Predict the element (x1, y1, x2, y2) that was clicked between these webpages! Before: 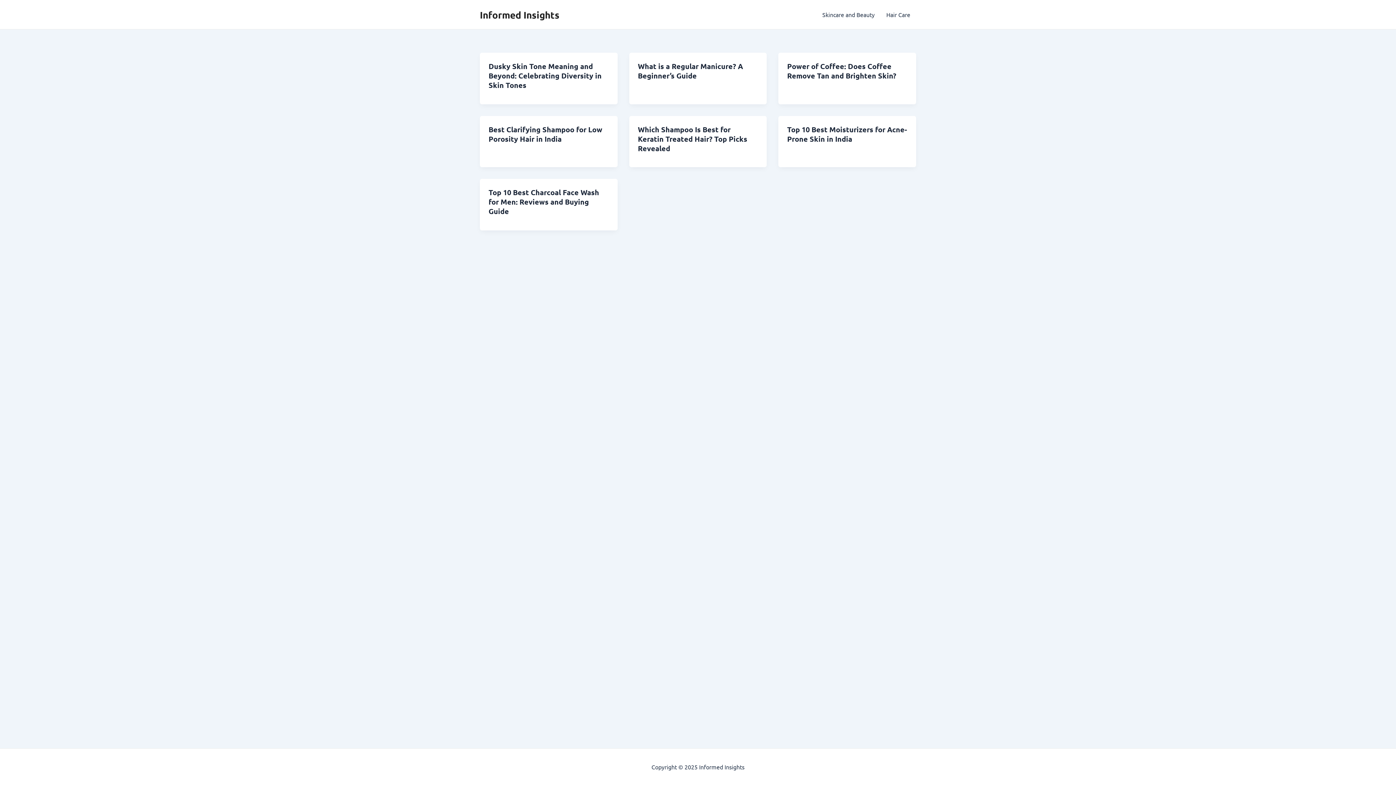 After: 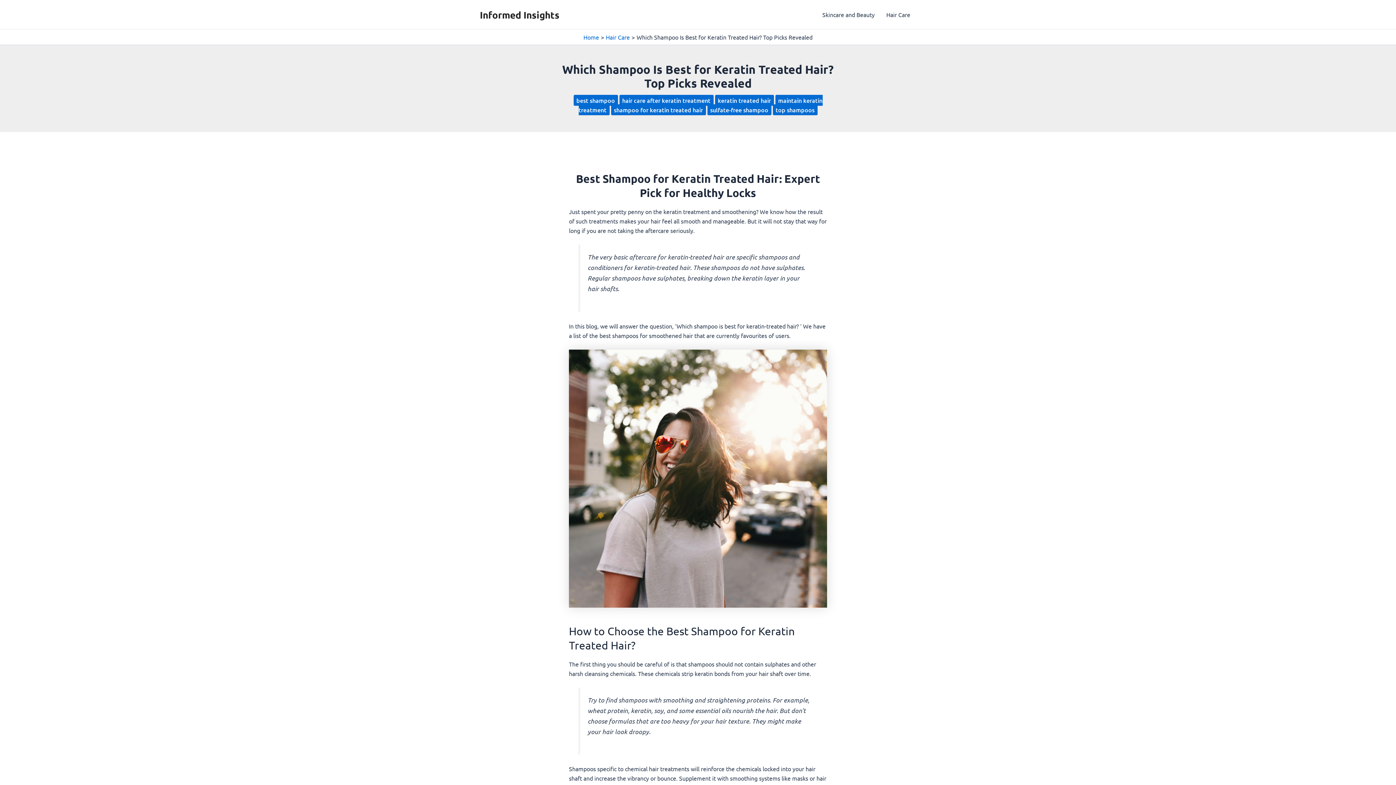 Action: bbox: (638, 124, 747, 152) label: Which Shampoo Is Best for Keratin Treated Hair? Top Picks Revealed